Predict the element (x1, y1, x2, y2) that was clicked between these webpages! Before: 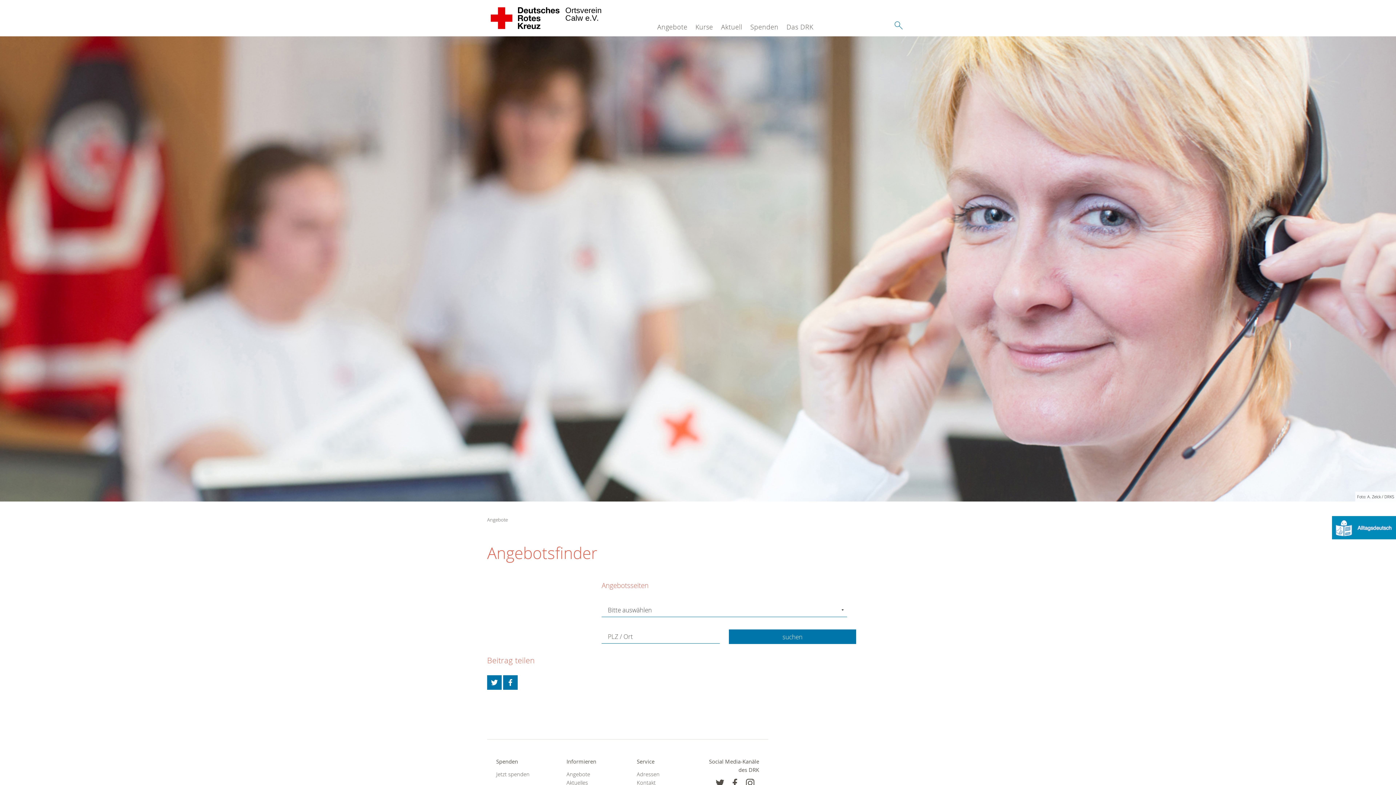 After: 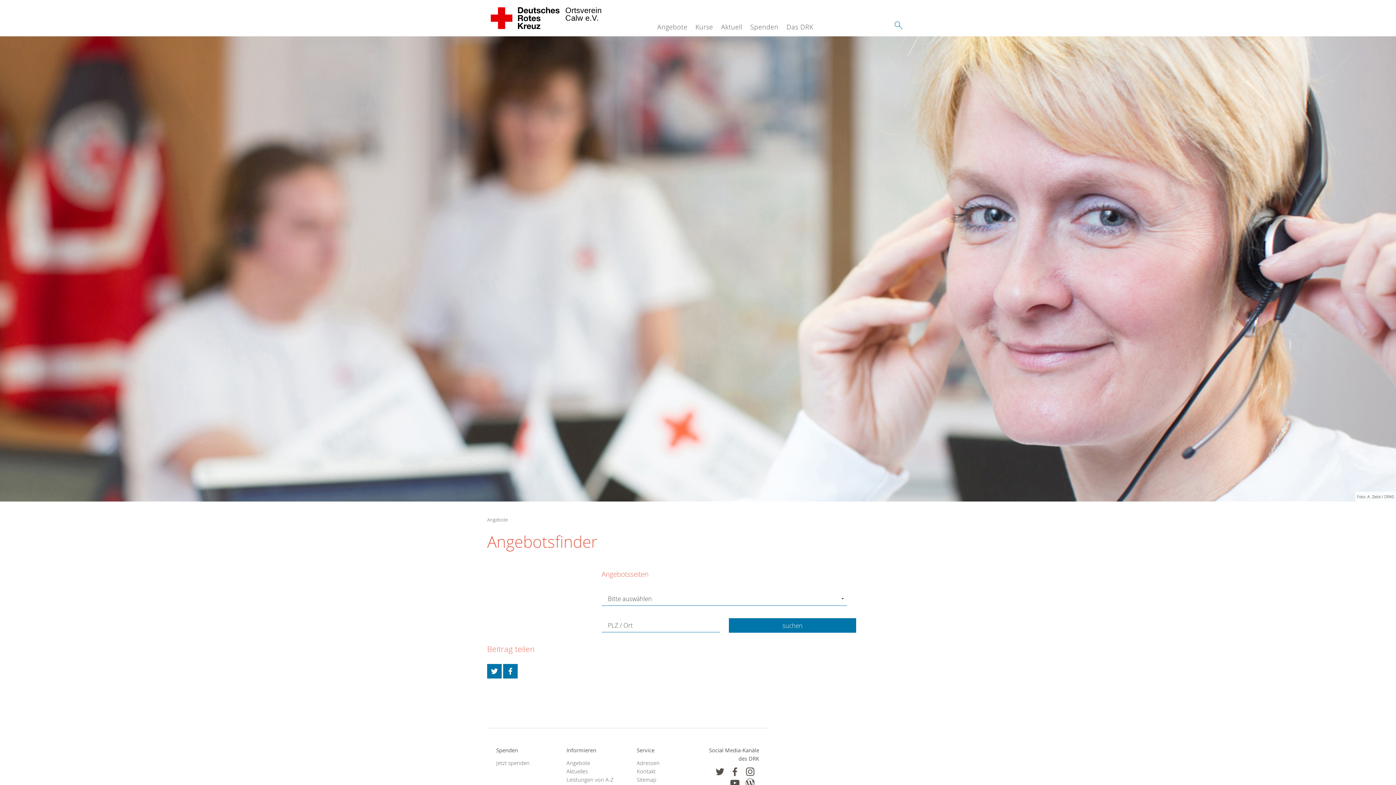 Action: bbox: (1332, 523, 1396, 531)